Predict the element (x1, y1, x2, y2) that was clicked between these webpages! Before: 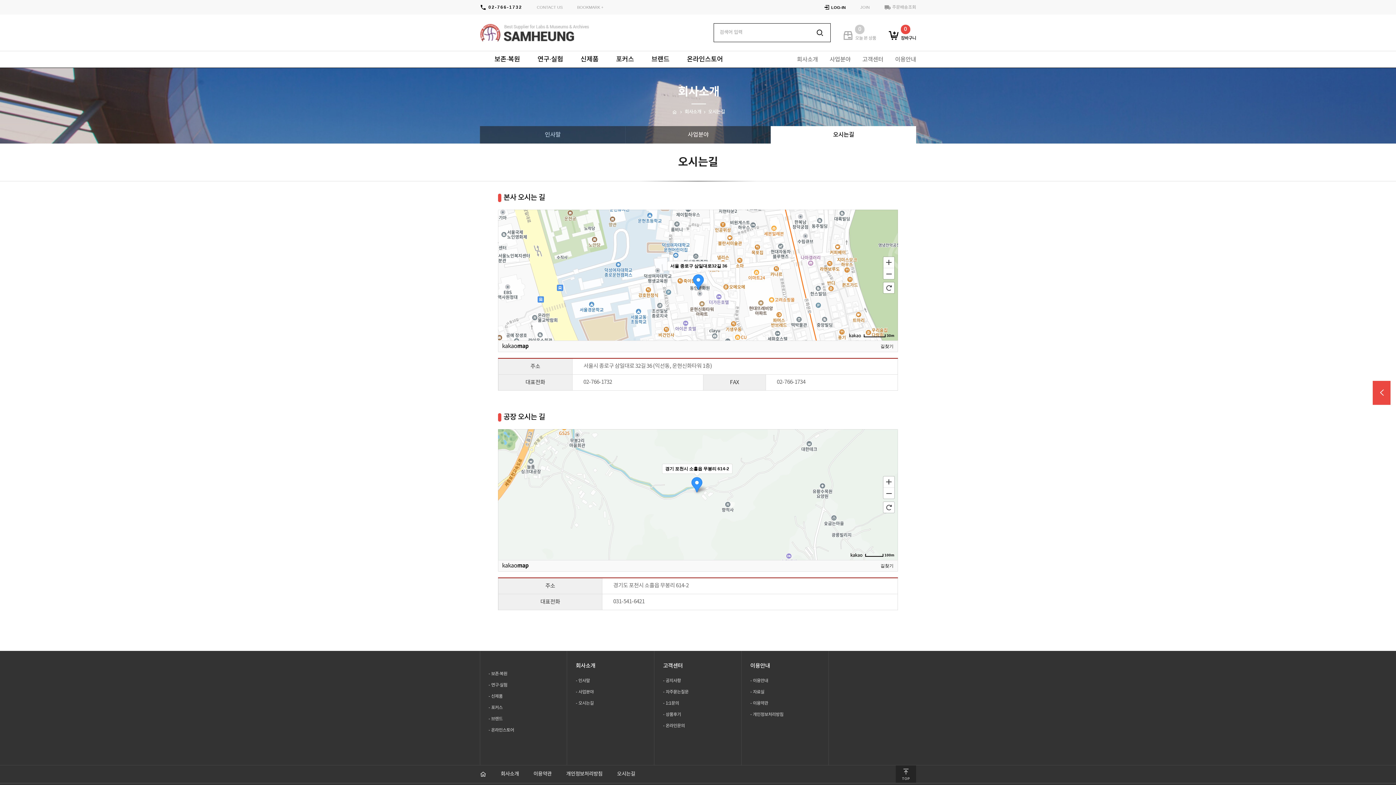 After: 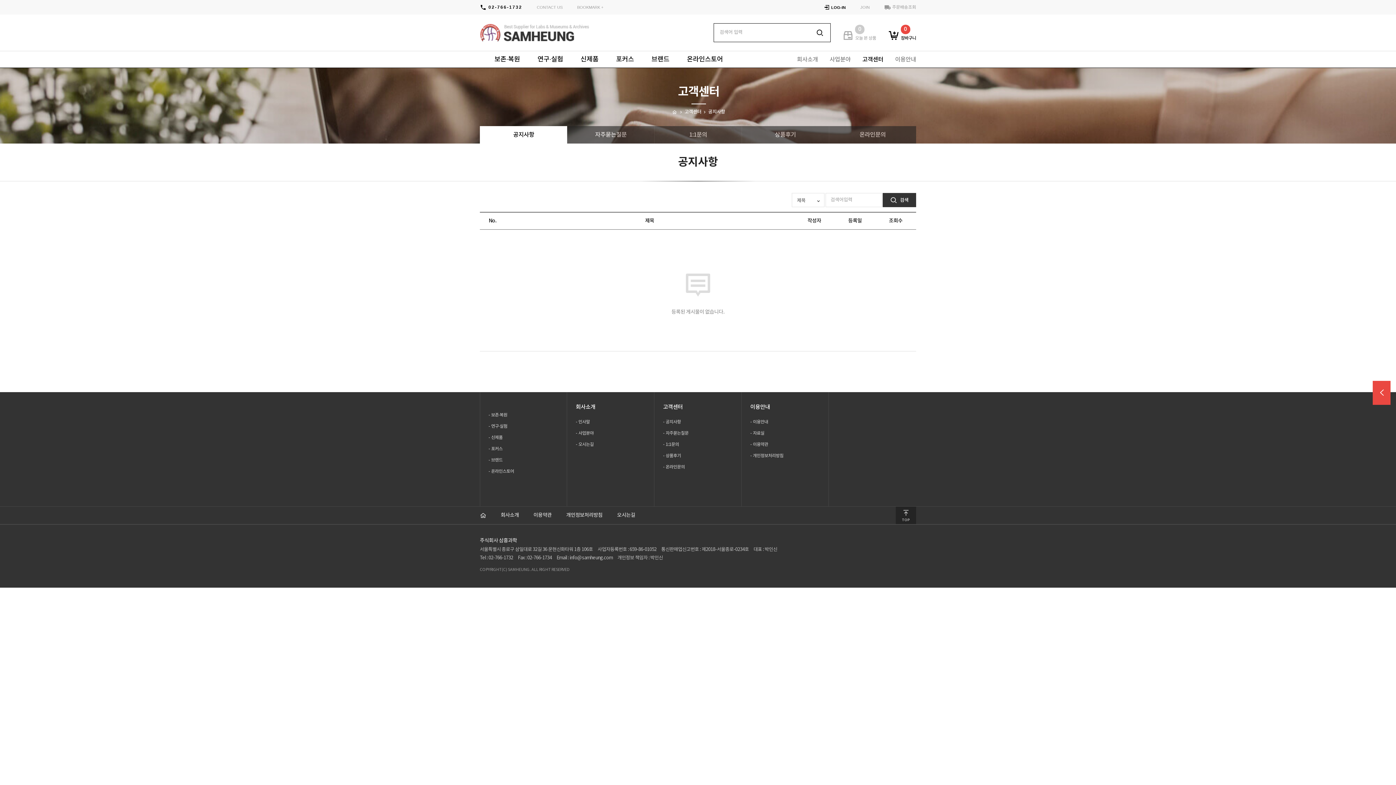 Action: bbox: (856, 51, 889, 67) label: 고객센터